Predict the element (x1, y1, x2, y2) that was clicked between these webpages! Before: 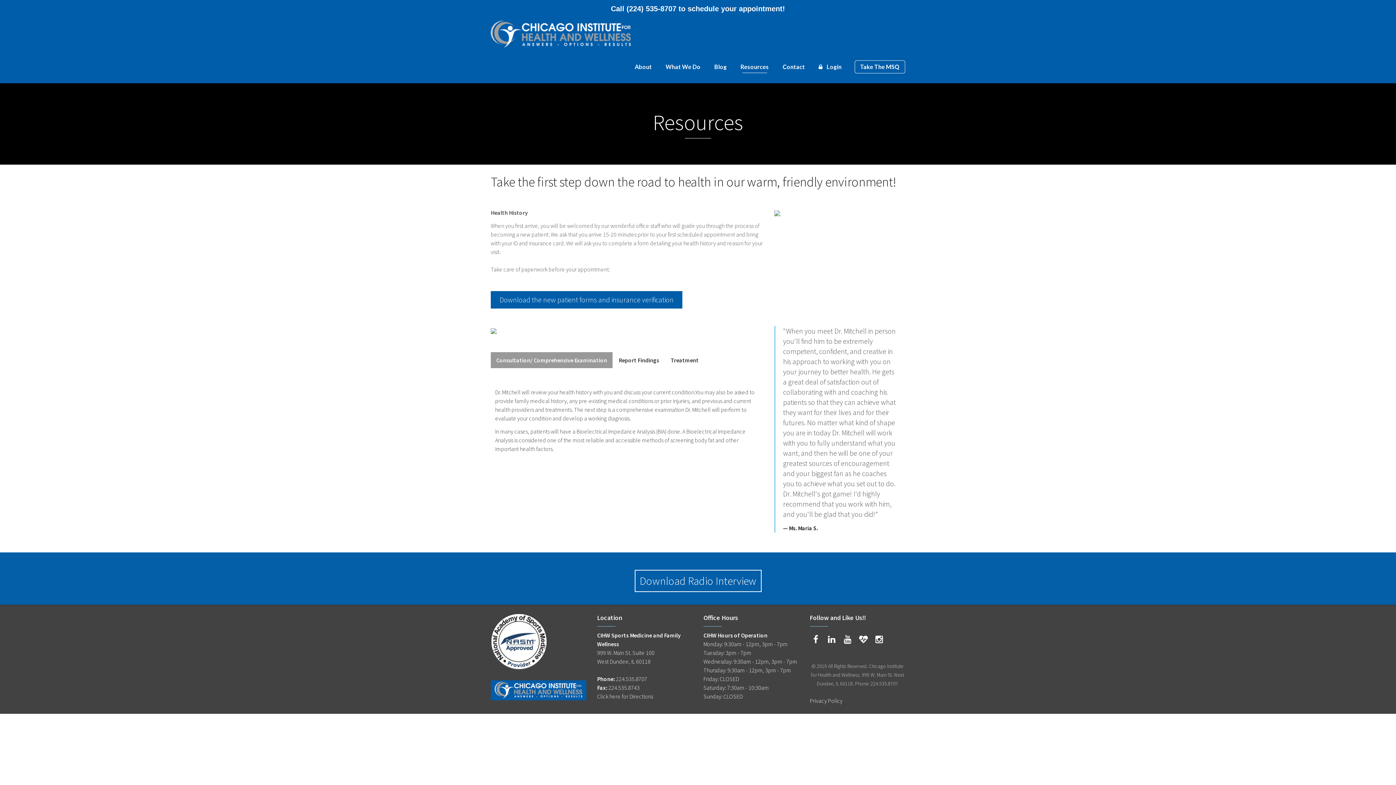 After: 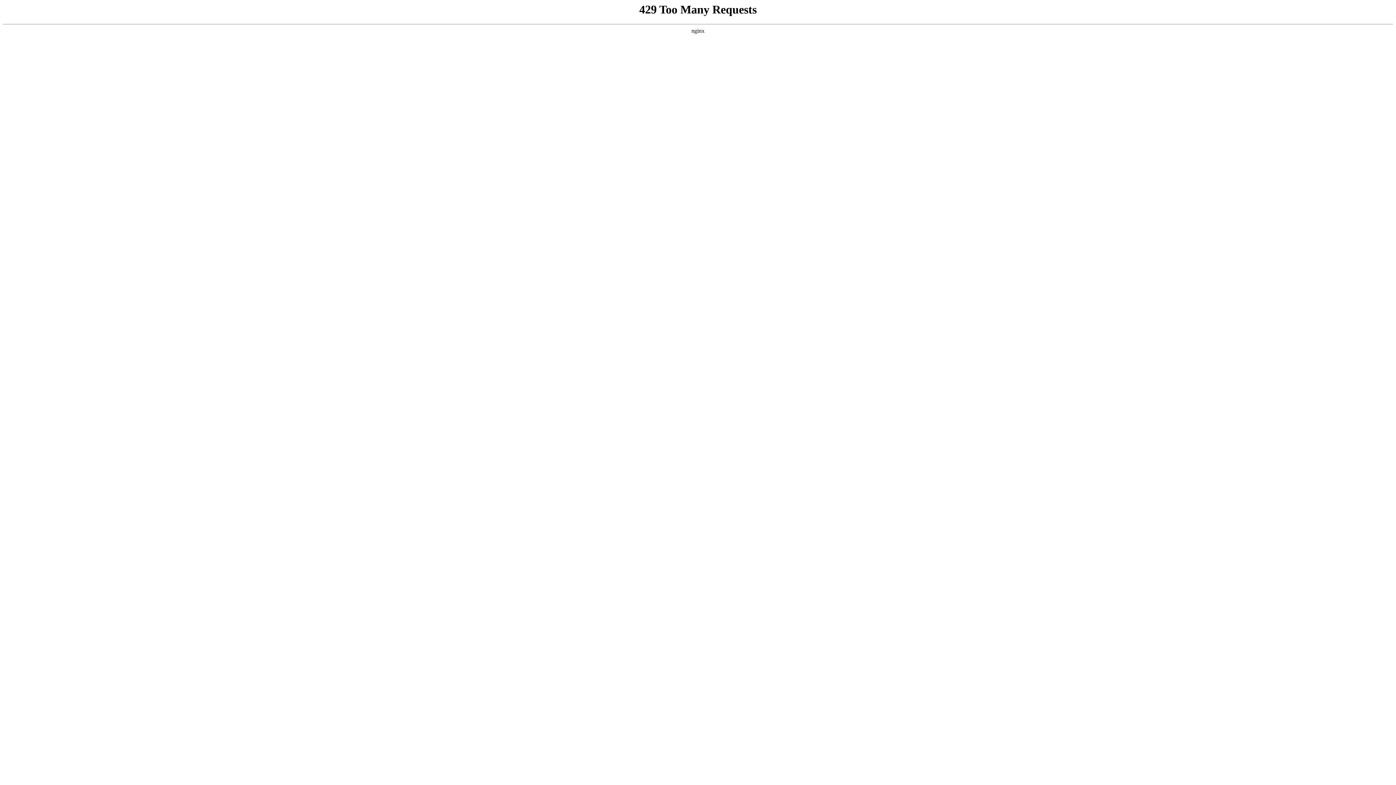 Action: bbox: (709, 50, 732, 83) label: Blog